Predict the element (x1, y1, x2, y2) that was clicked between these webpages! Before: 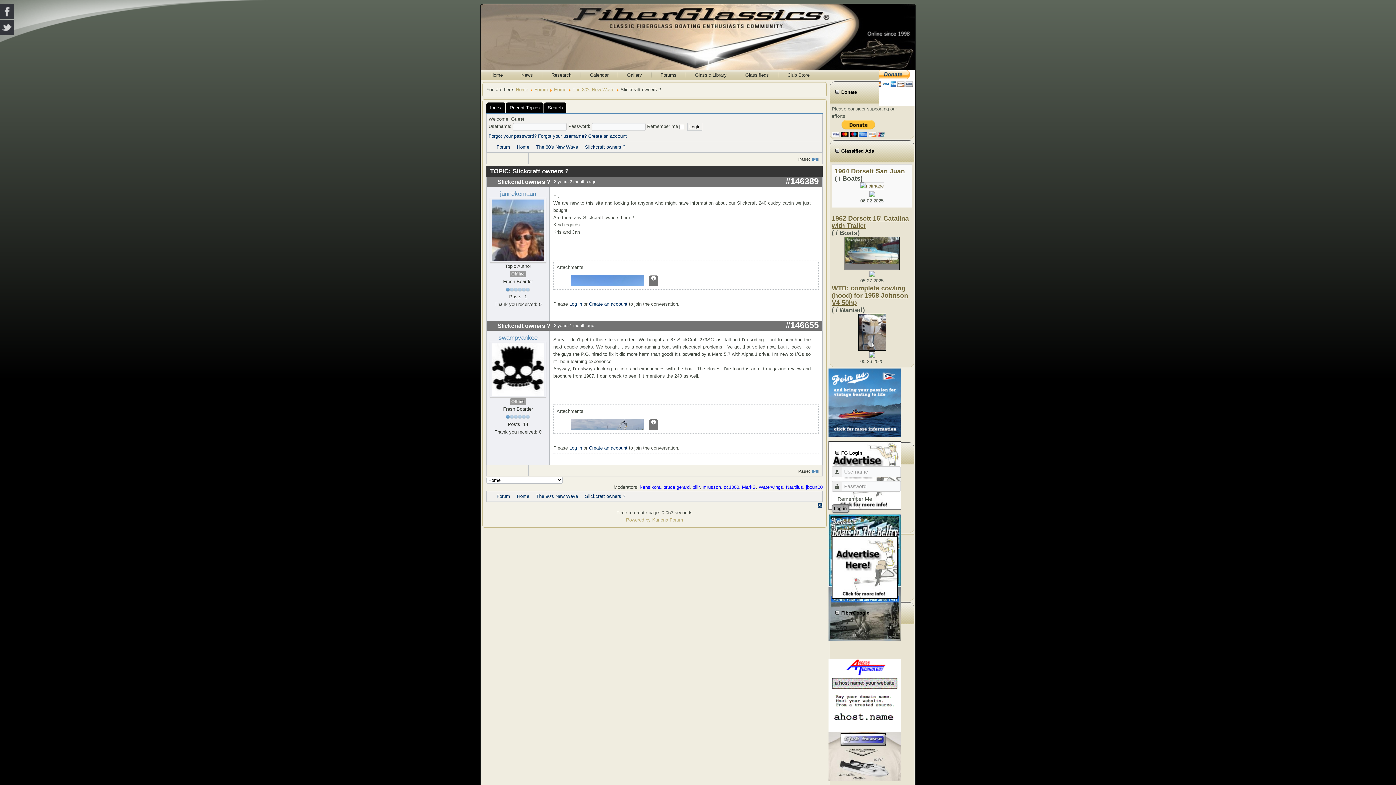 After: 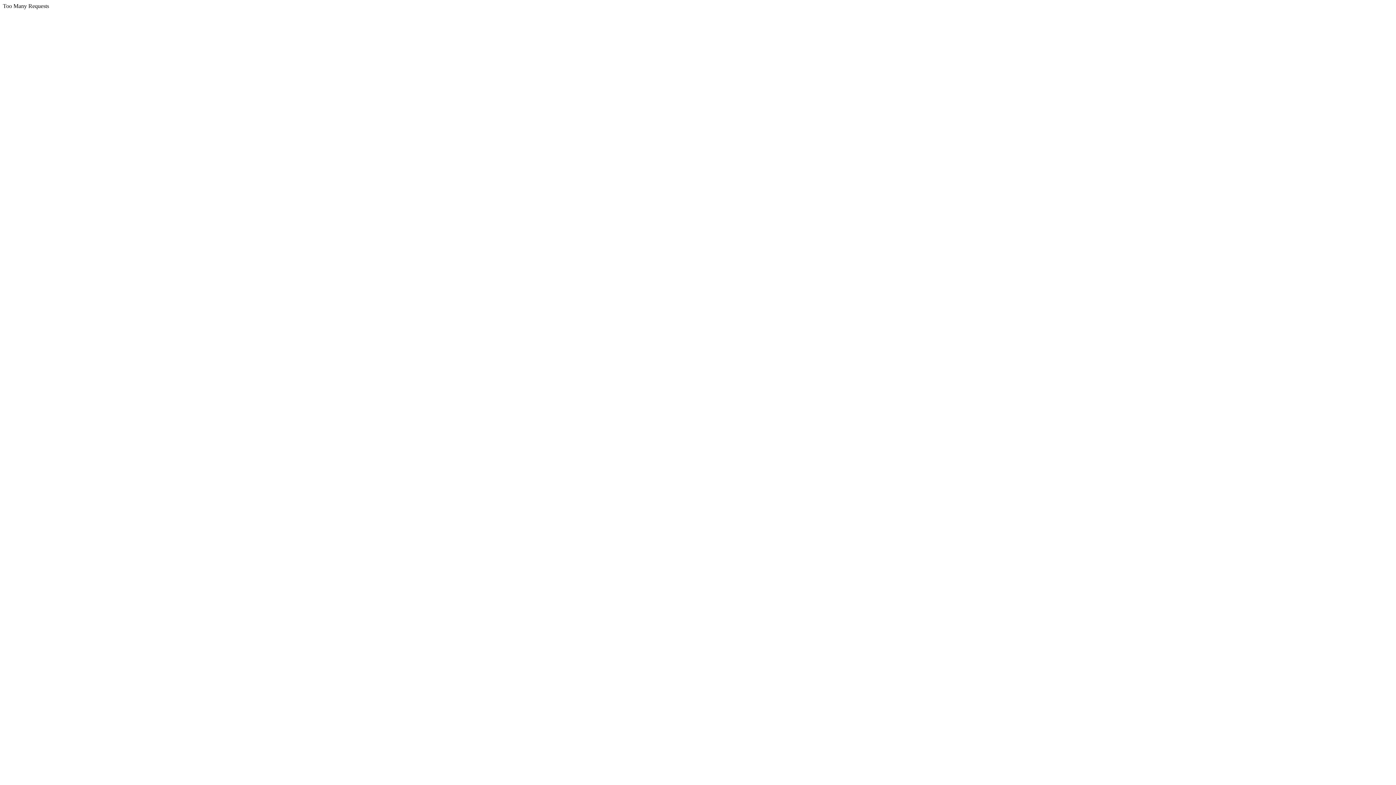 Action: bbox: (618, 70, 650, 79) label: Gallery